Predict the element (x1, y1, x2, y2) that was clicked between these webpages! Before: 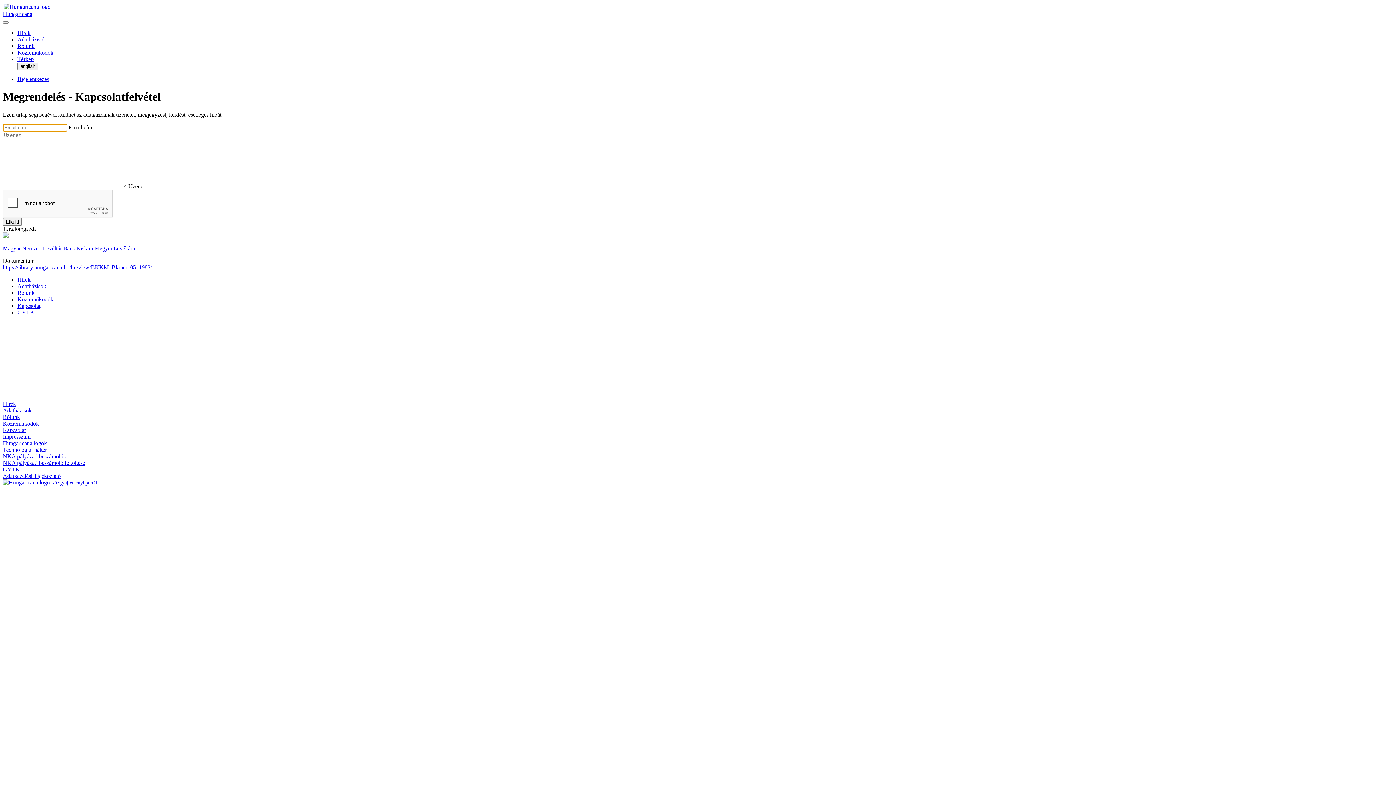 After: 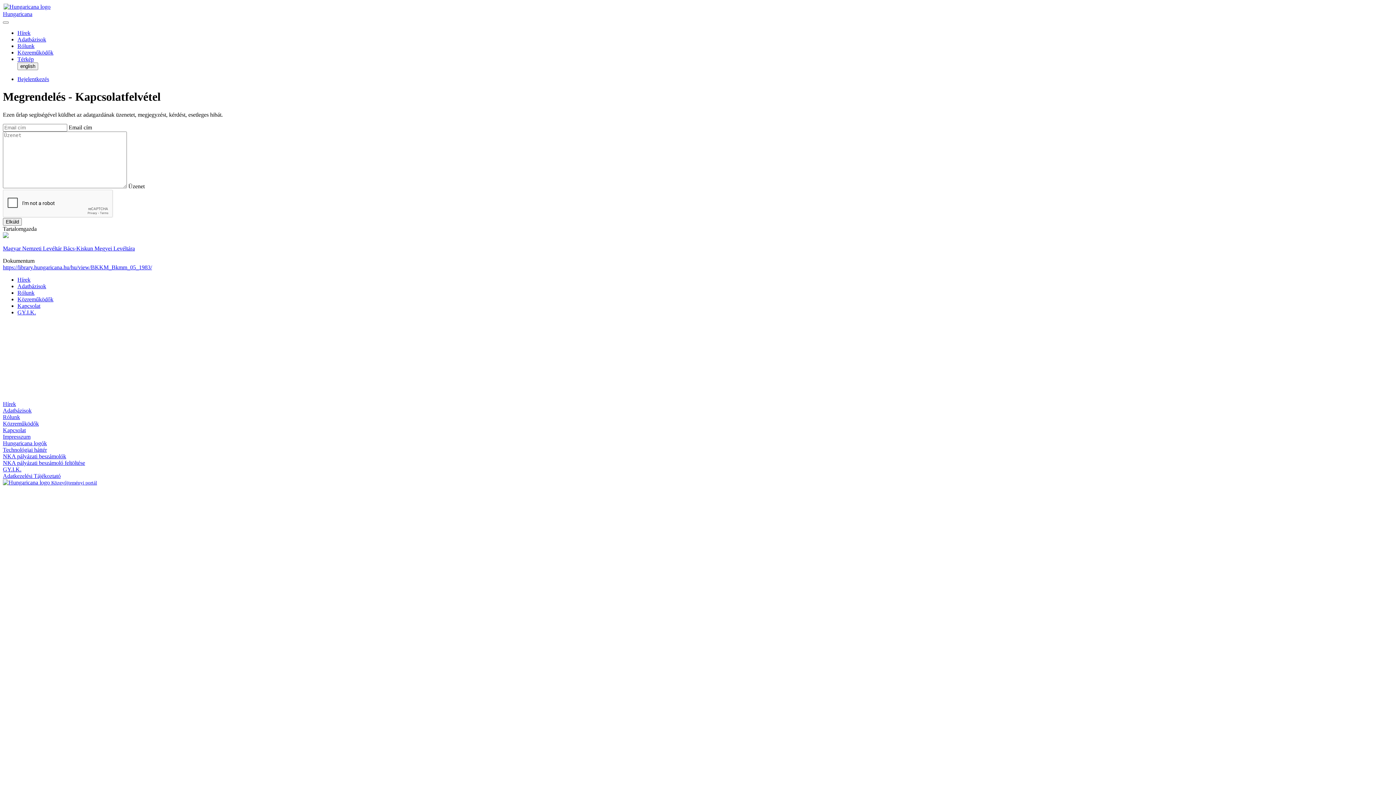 Action: label: Hírek bbox: (17, 276, 30, 282)